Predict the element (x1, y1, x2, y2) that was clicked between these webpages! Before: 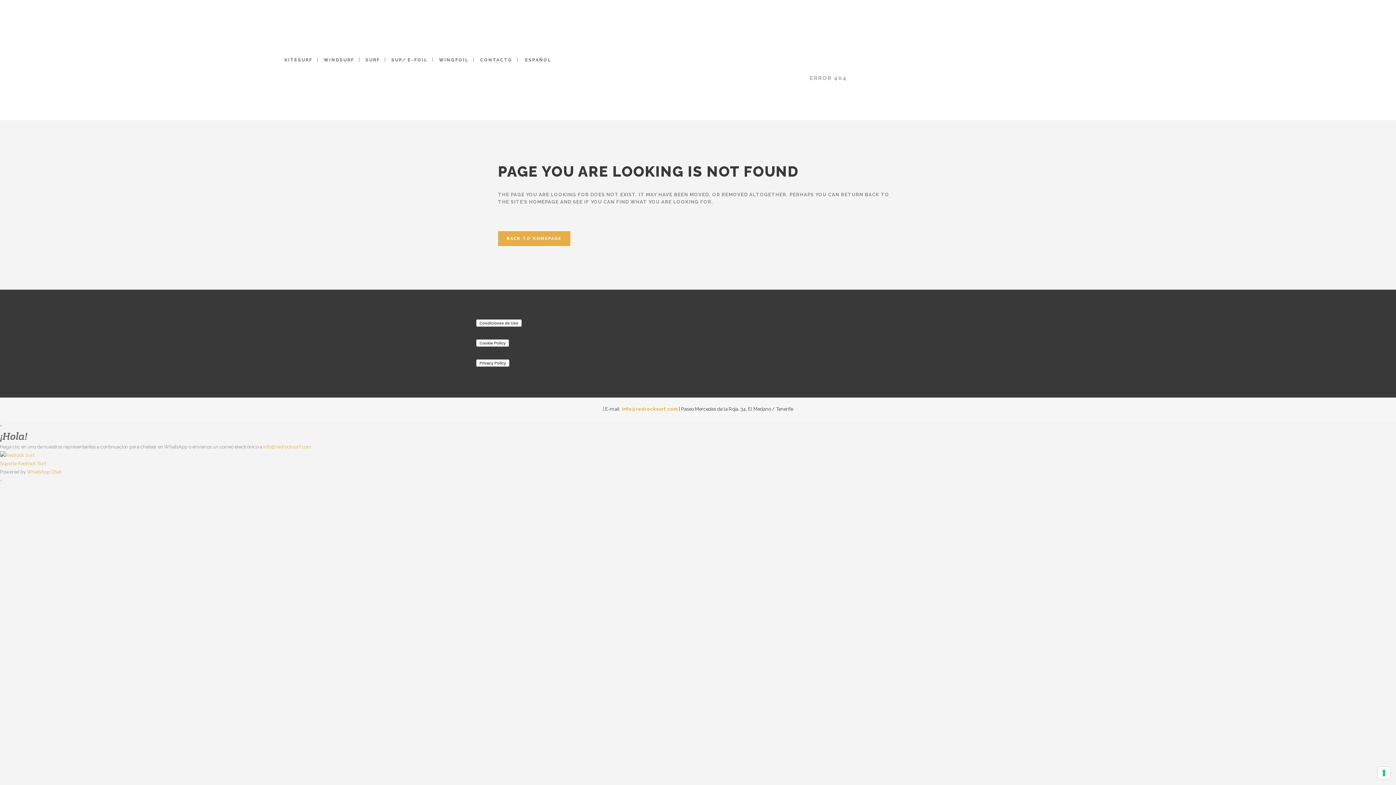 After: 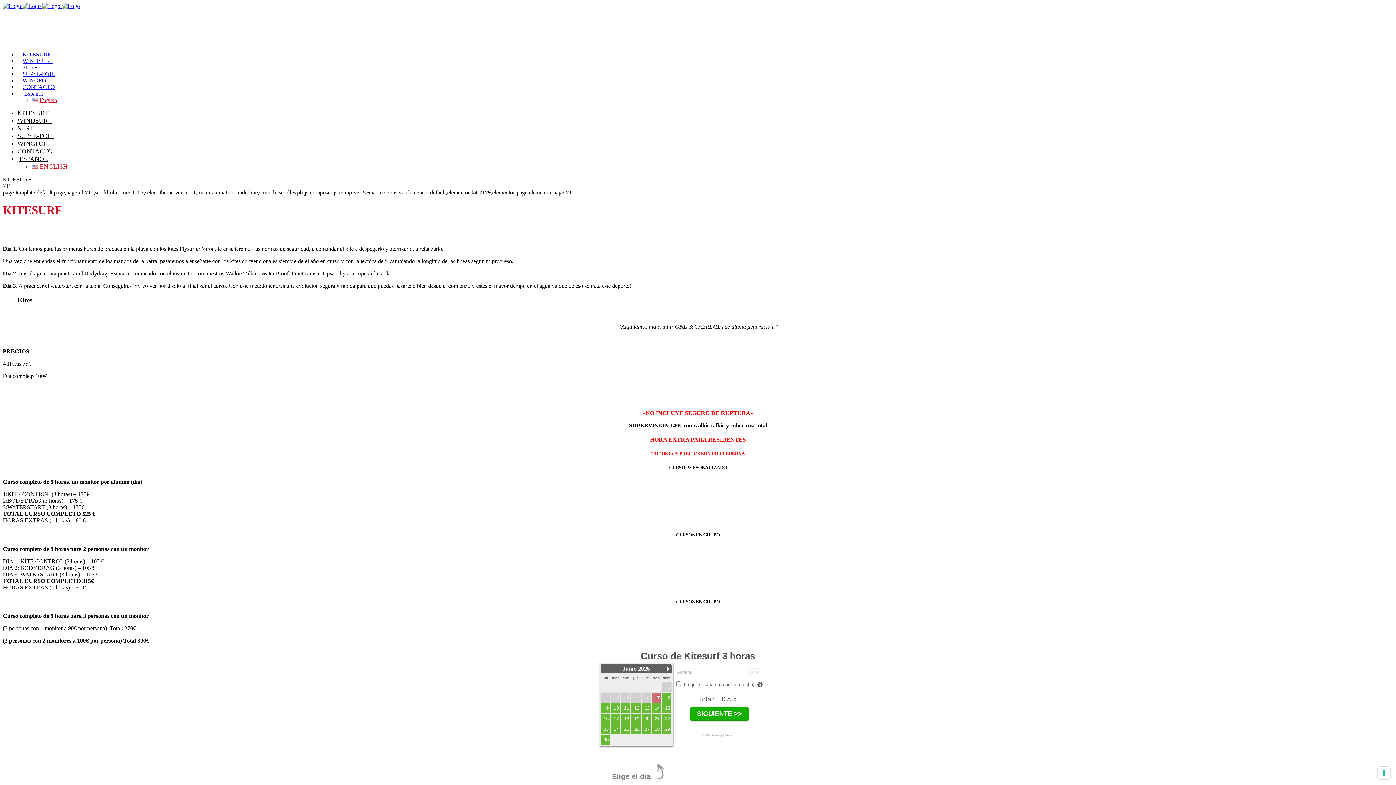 Action: bbox: (279, 41, 317, 78) label: KITESURF